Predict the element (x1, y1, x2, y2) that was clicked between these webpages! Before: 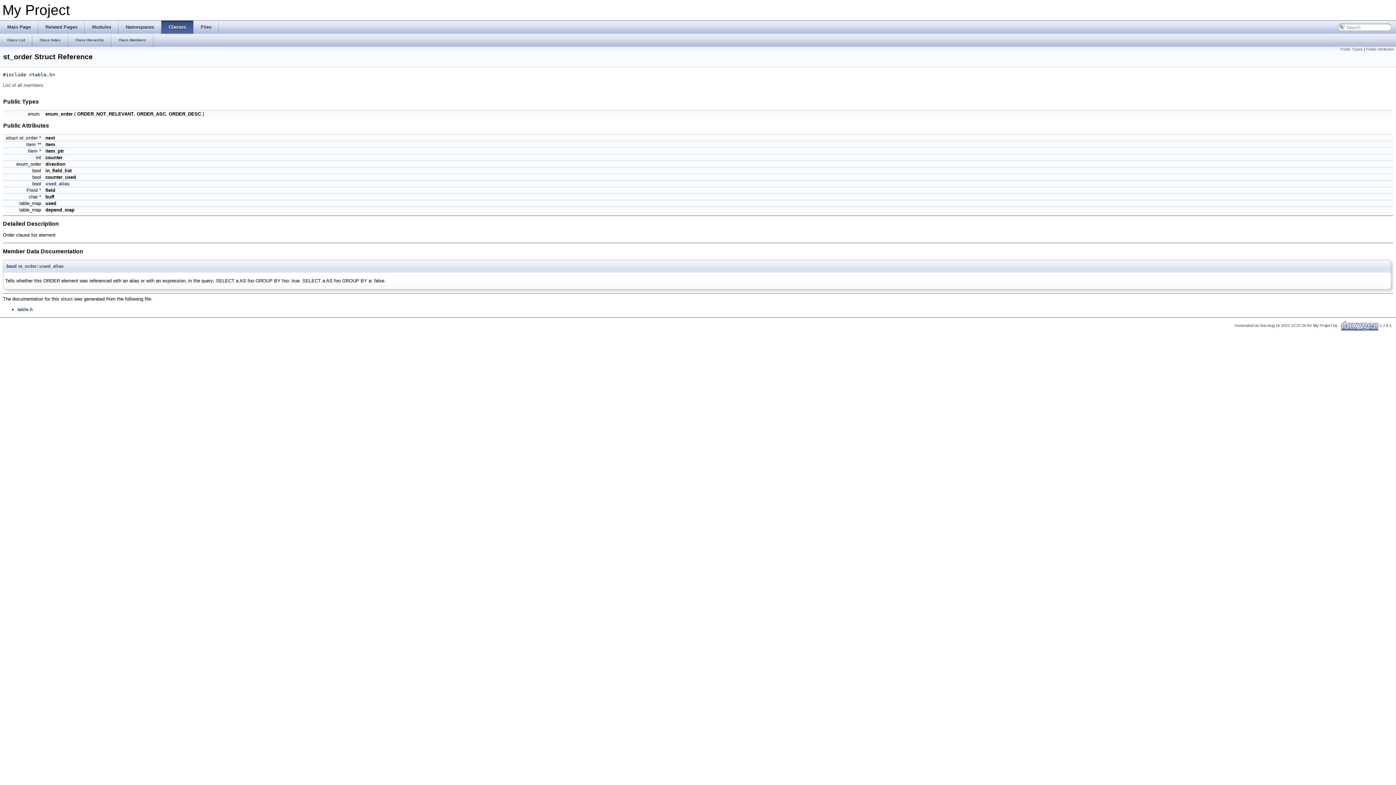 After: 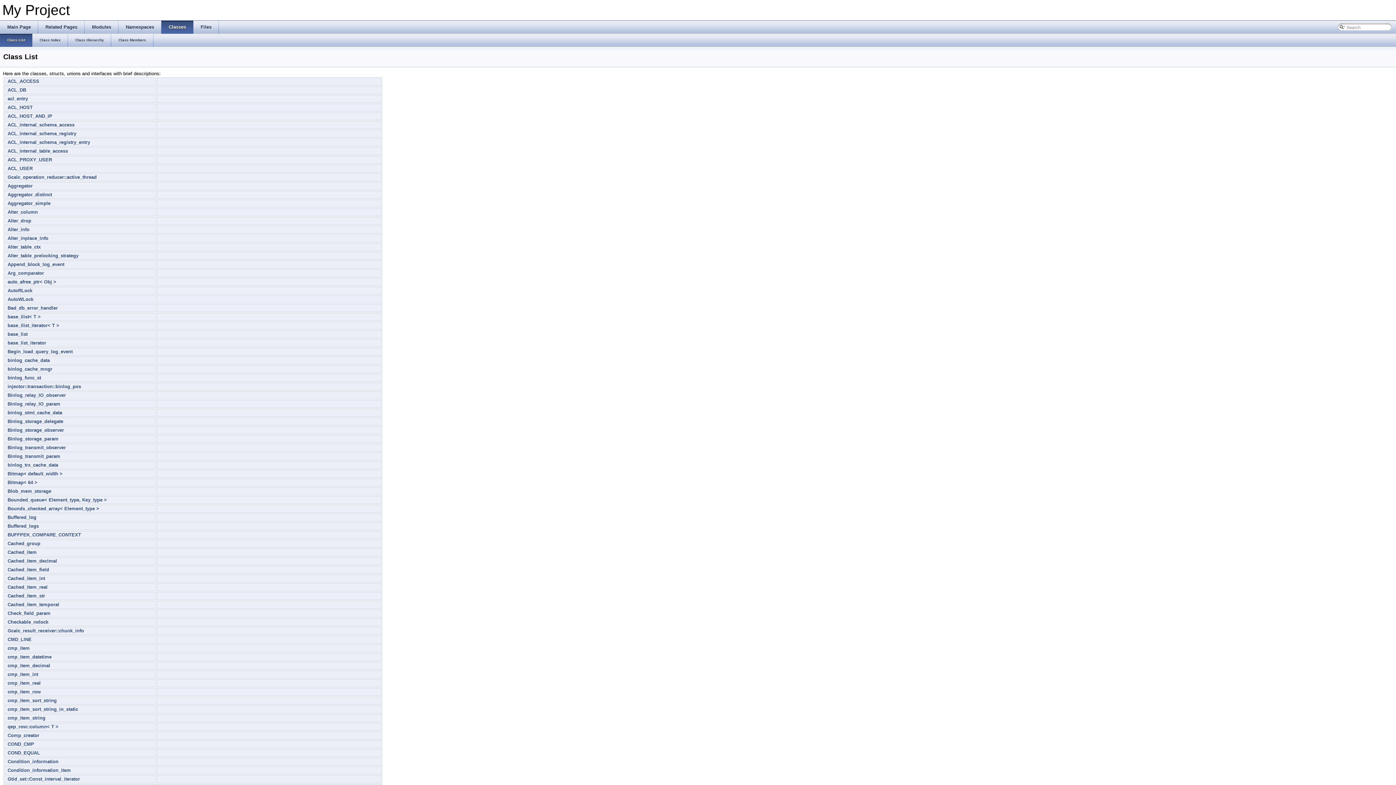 Action: bbox: (0, 33, 32, 46) label: Class List